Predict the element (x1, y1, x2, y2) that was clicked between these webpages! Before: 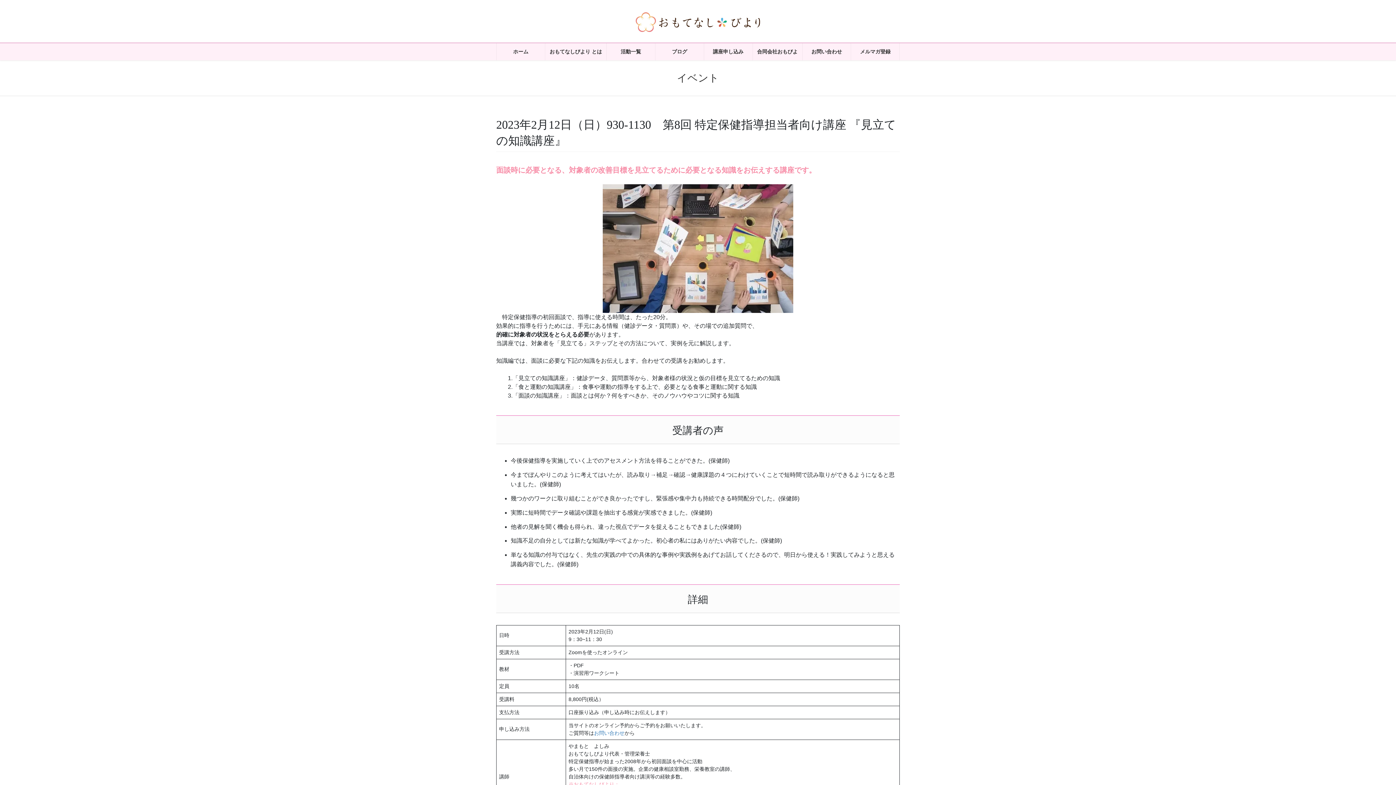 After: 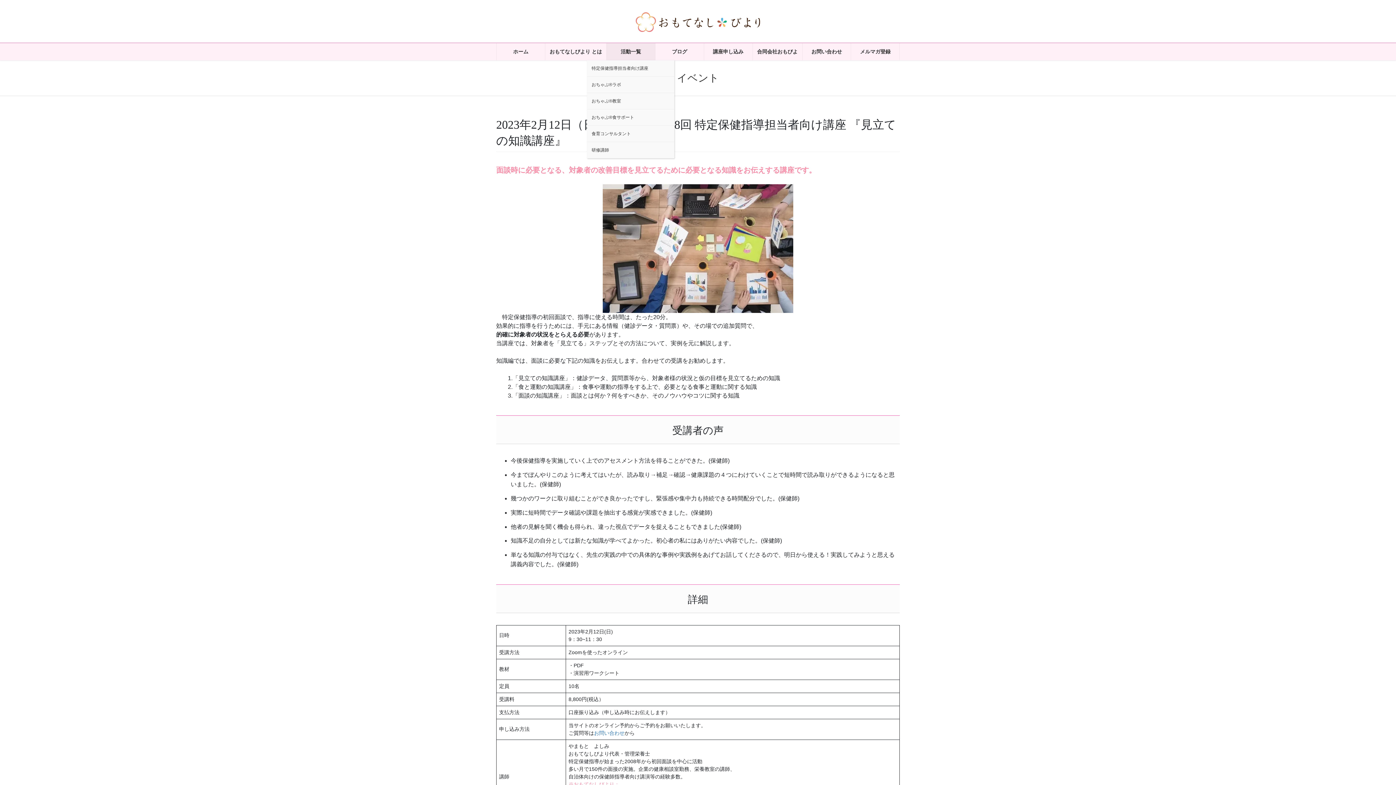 Action: label: 活動一覧 bbox: (606, 43, 655, 60)